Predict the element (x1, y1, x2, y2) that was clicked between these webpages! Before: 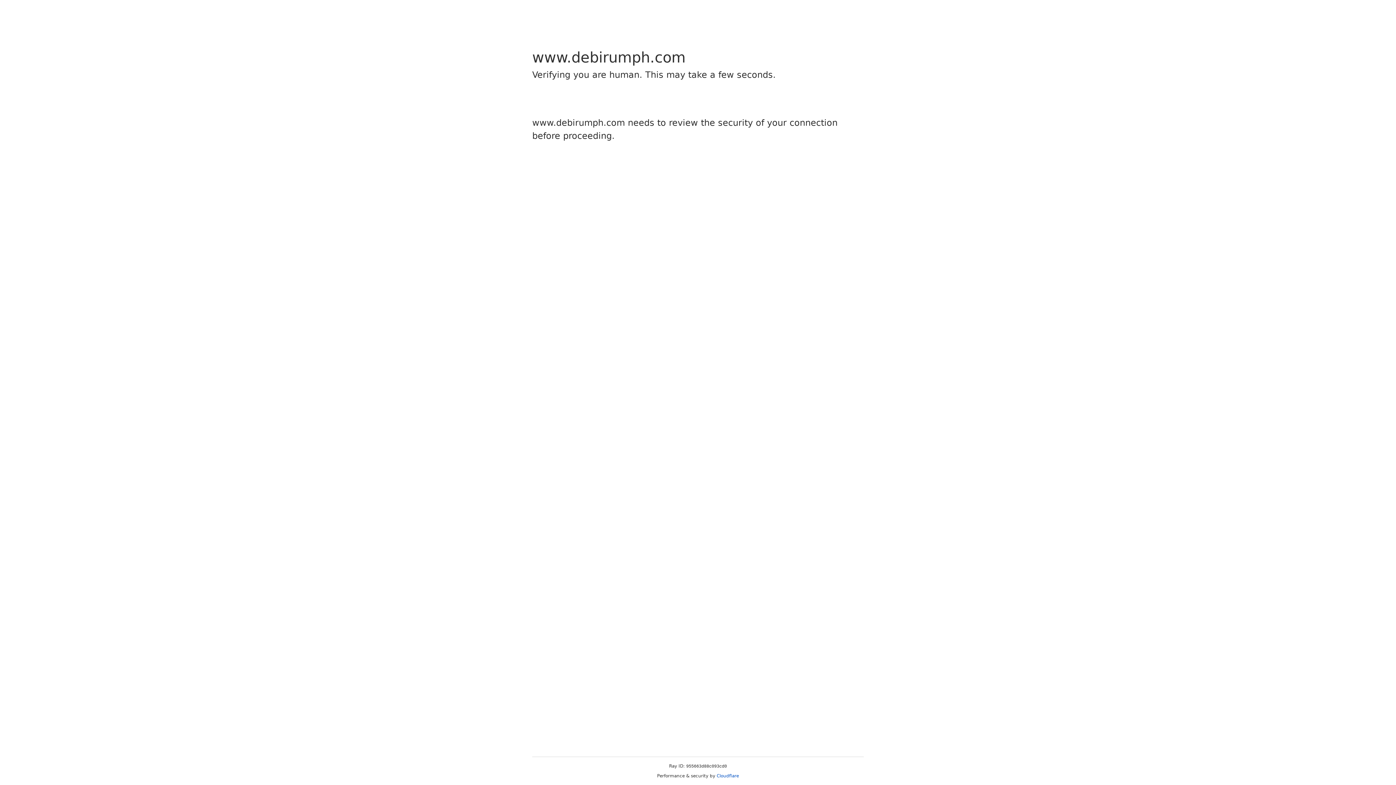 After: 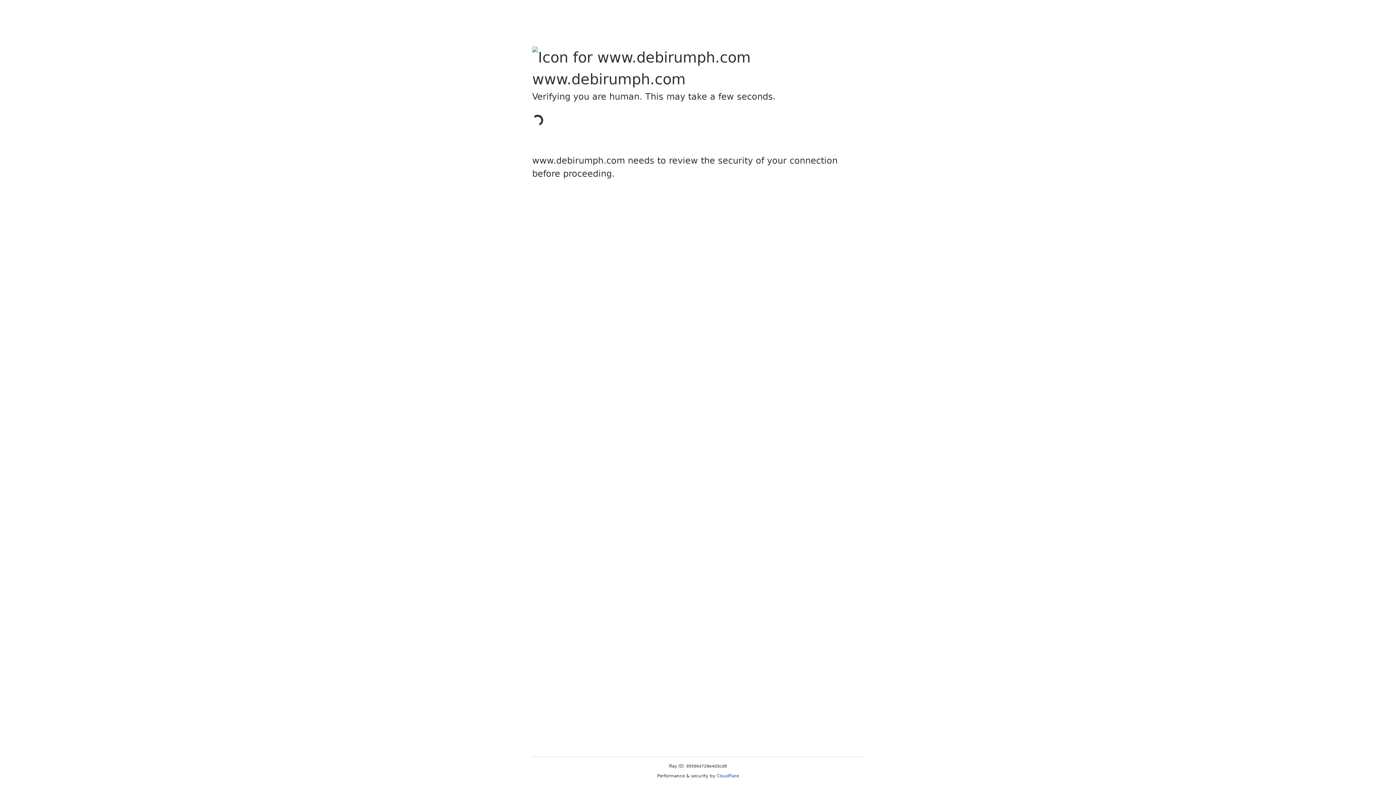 Action: label: Cloudflare bbox: (716, 773, 739, 778)